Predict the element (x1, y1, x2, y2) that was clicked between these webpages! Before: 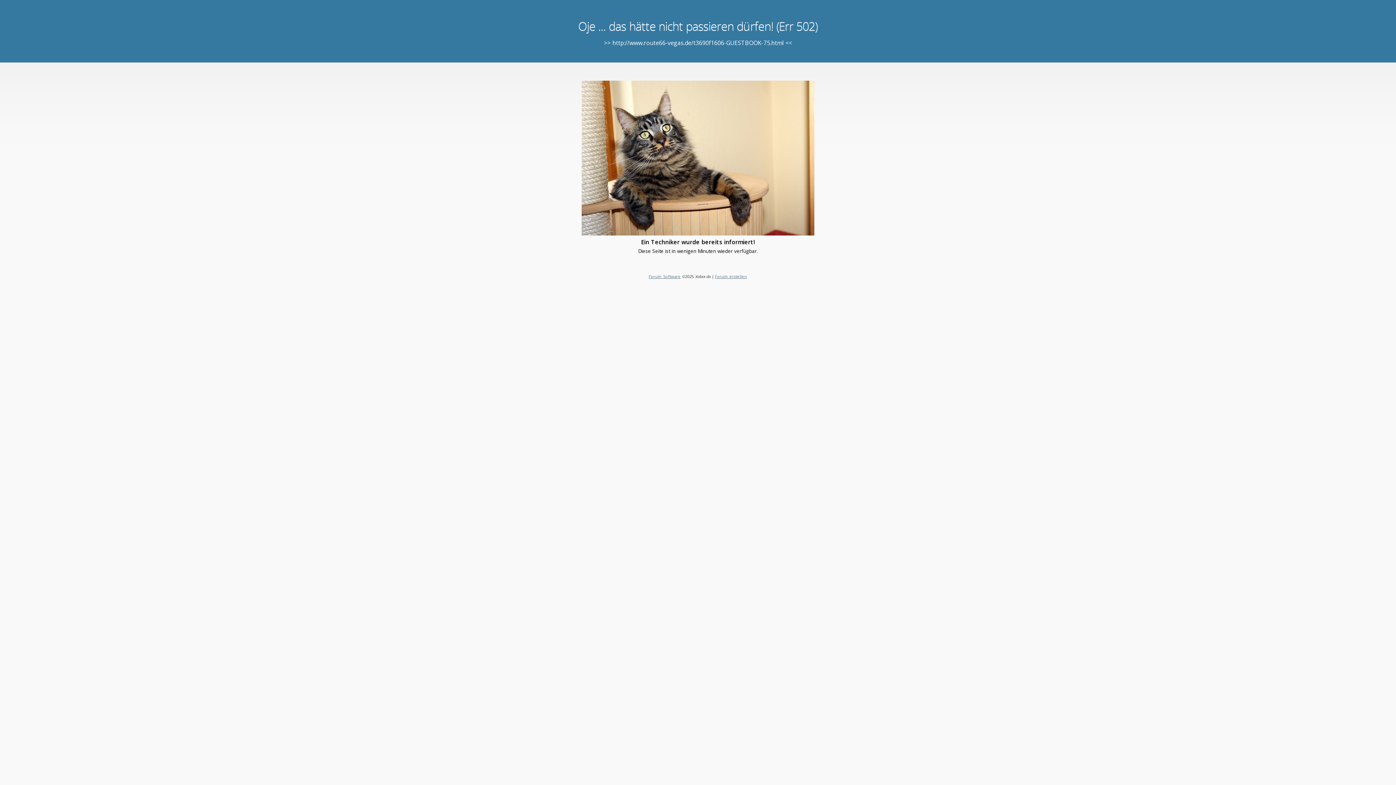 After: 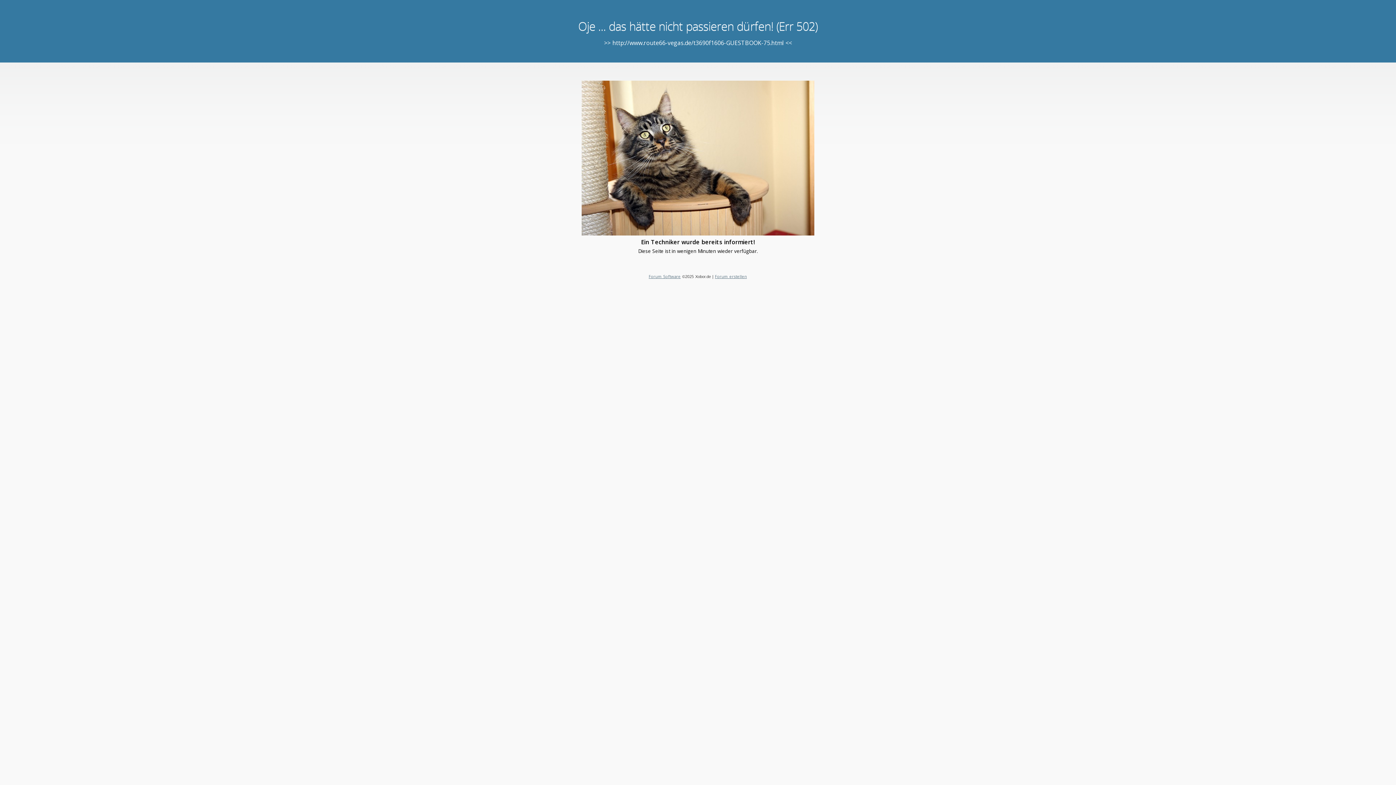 Action: label: Forum Software bbox: (648, 273, 680, 279)